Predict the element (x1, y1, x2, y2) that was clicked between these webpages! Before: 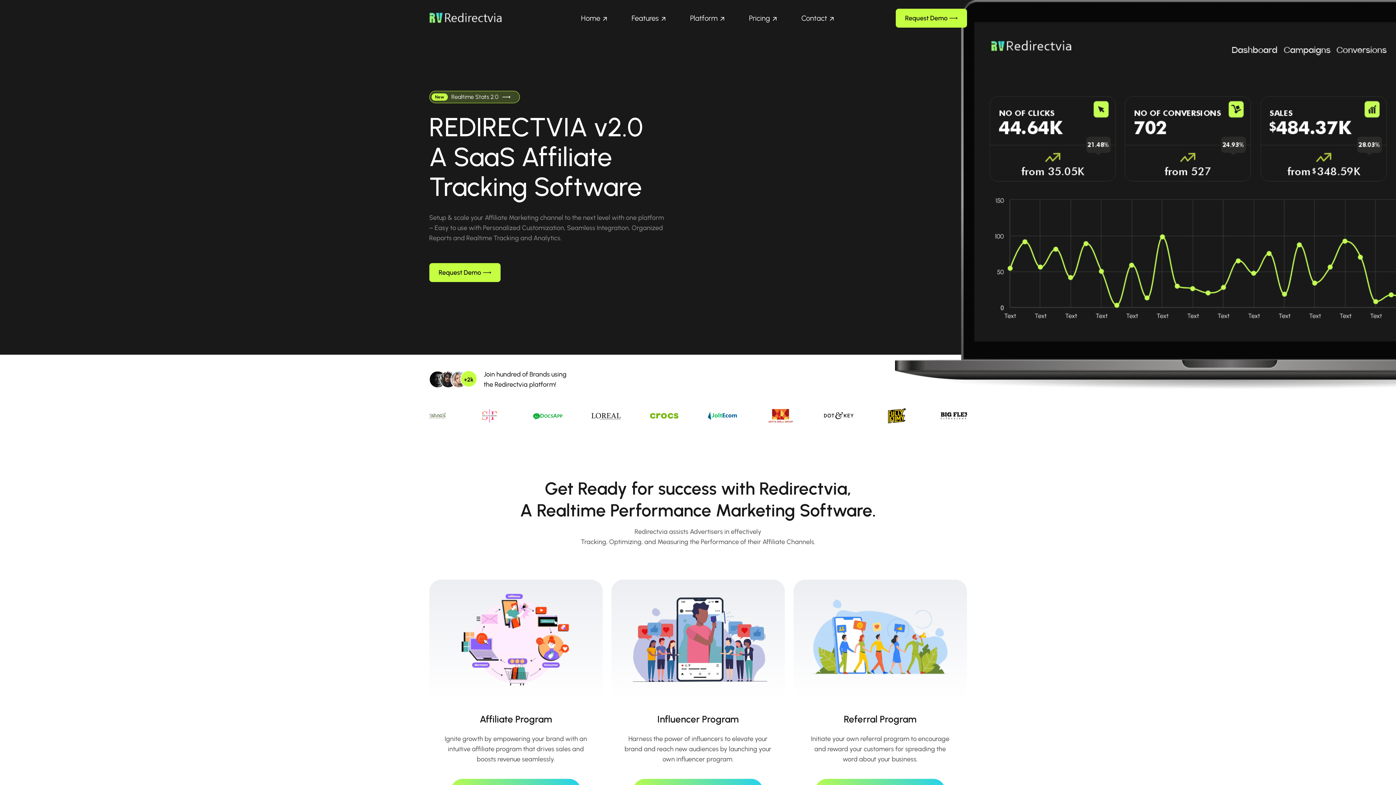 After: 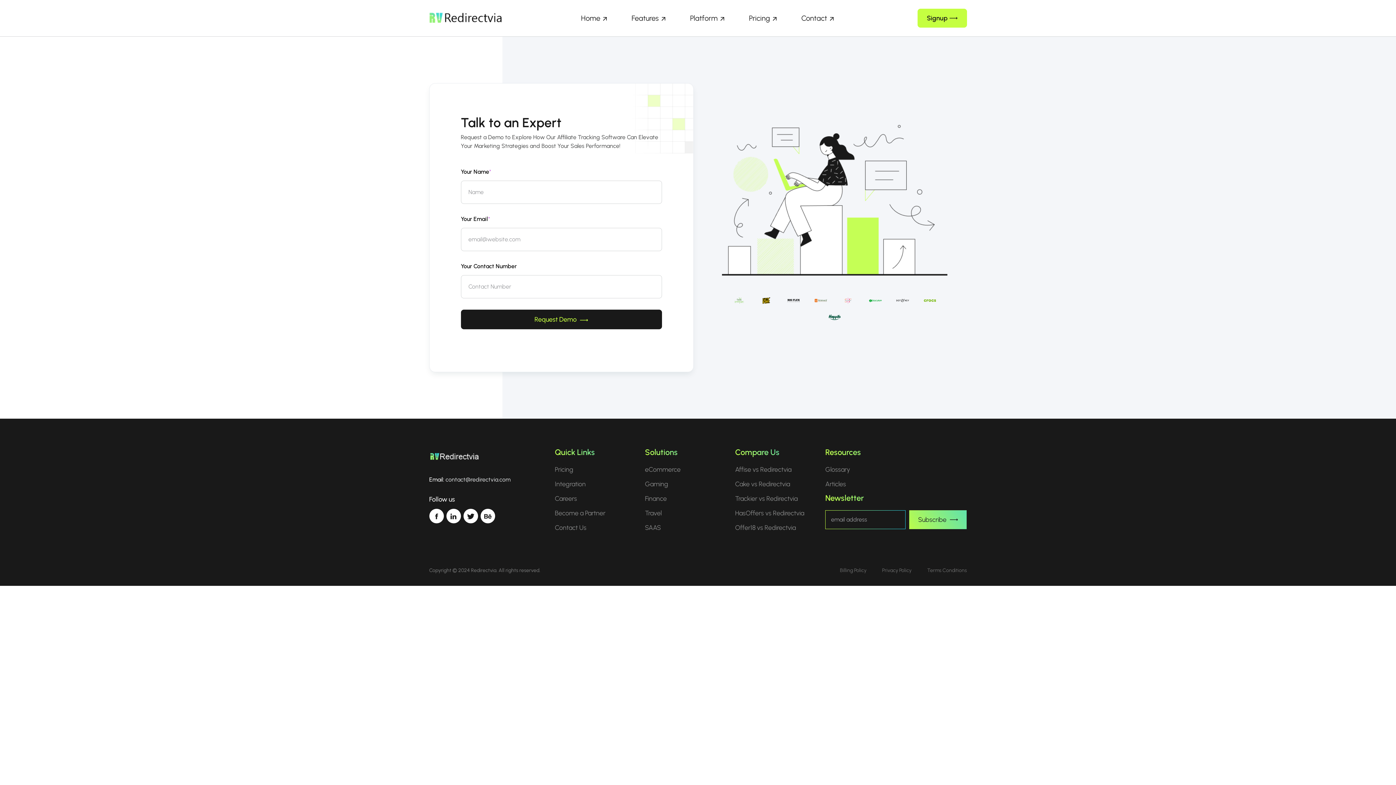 Action: bbox: (429, 263, 500, 282) label: Request Demo